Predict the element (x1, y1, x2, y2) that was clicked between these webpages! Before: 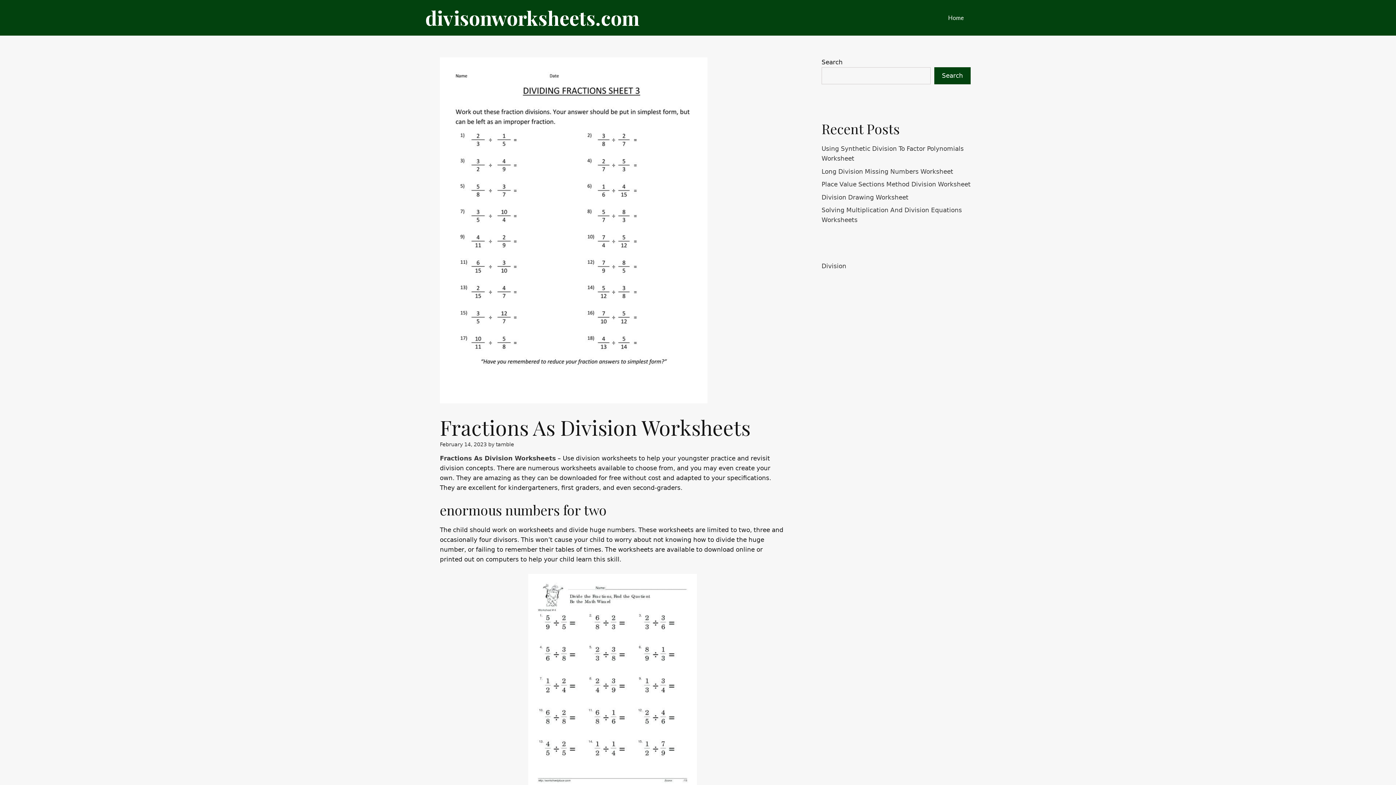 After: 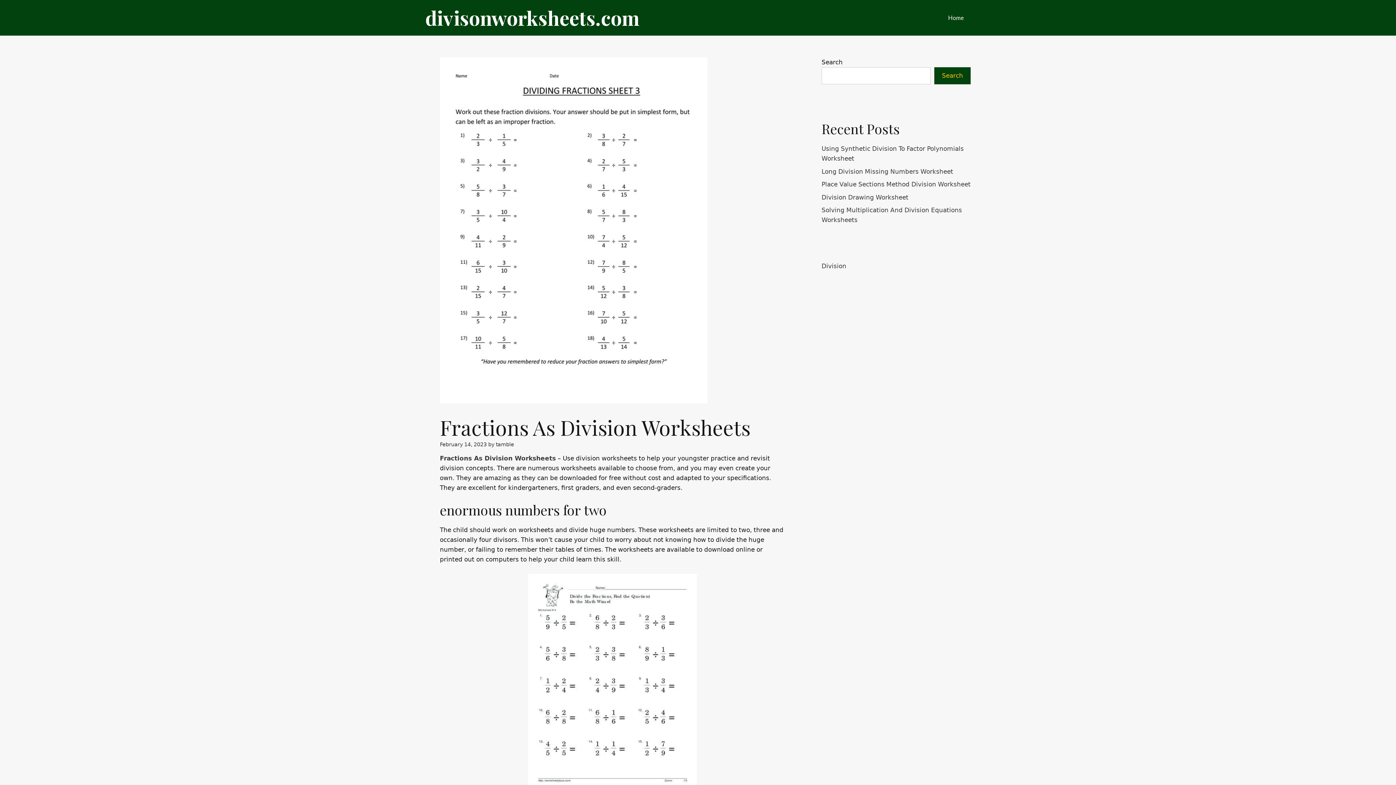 Action: bbox: (934, 67, 970, 84) label: Search